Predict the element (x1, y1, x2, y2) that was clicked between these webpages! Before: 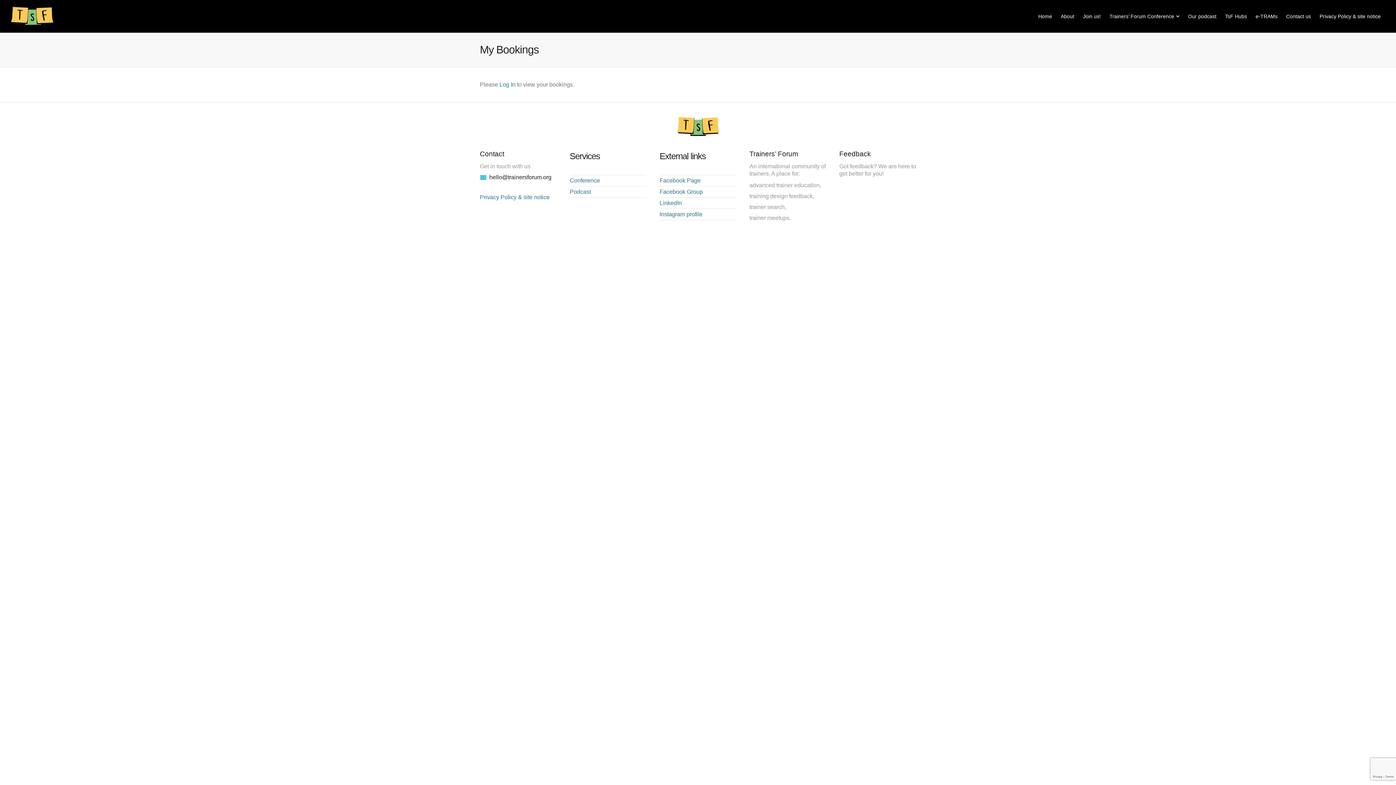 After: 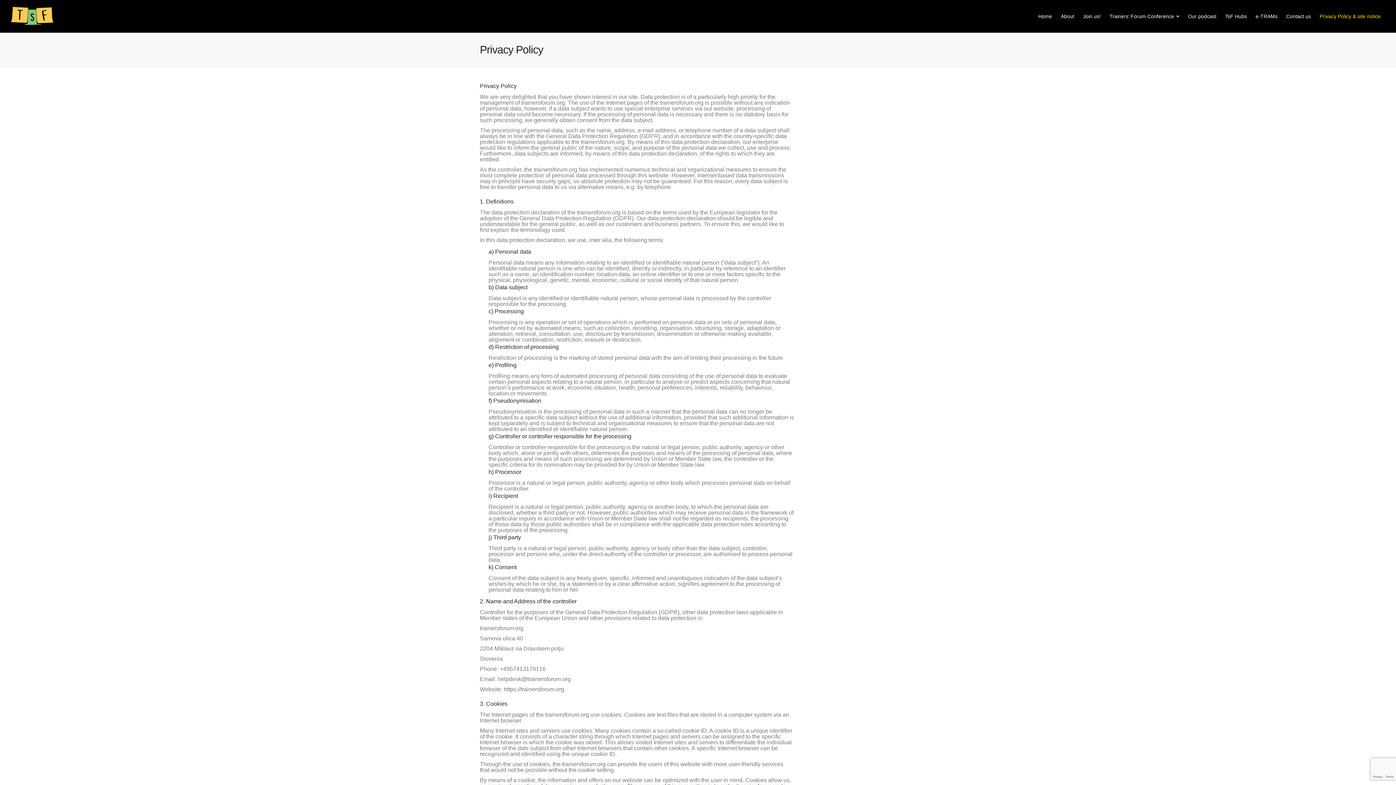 Action: label: Privacy Policy & site notice bbox: (1315, 0, 1385, 32)